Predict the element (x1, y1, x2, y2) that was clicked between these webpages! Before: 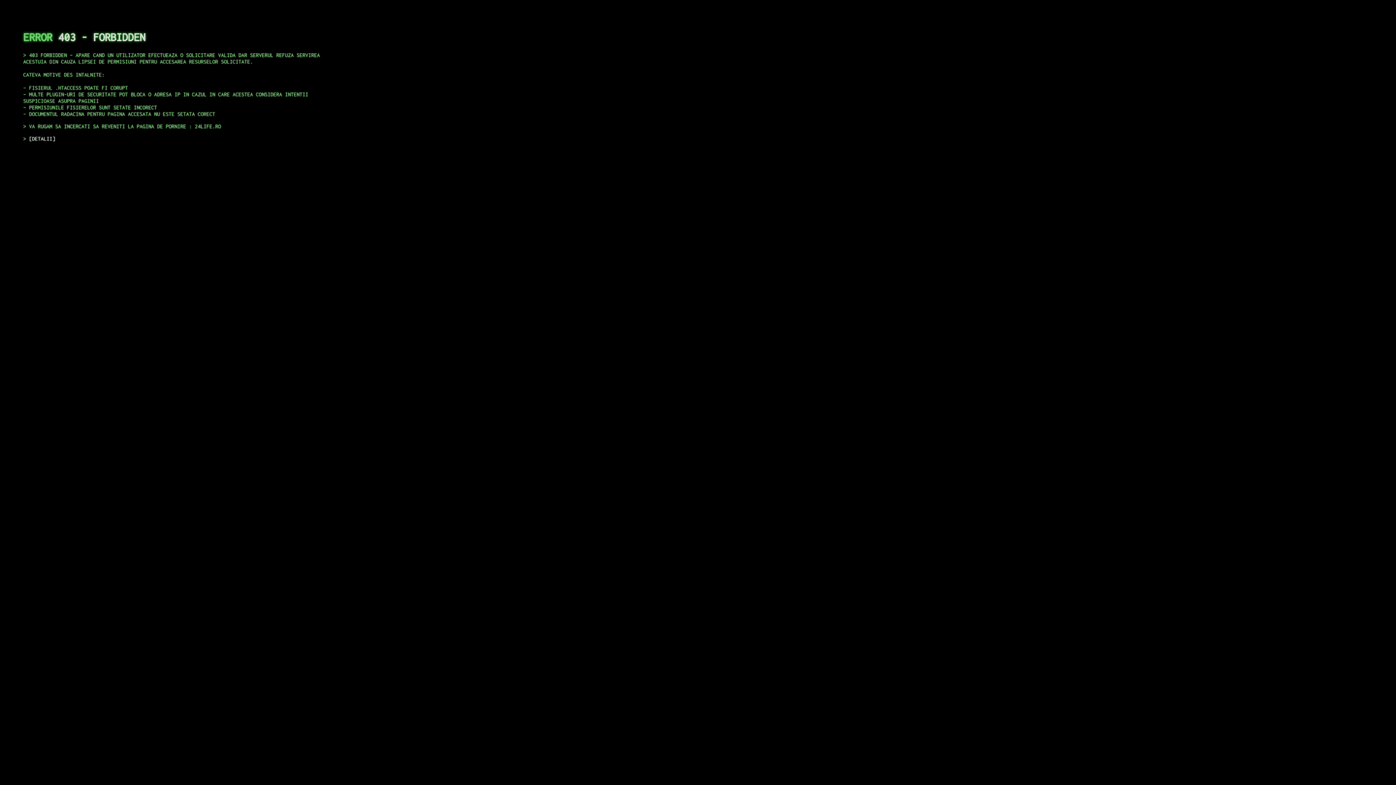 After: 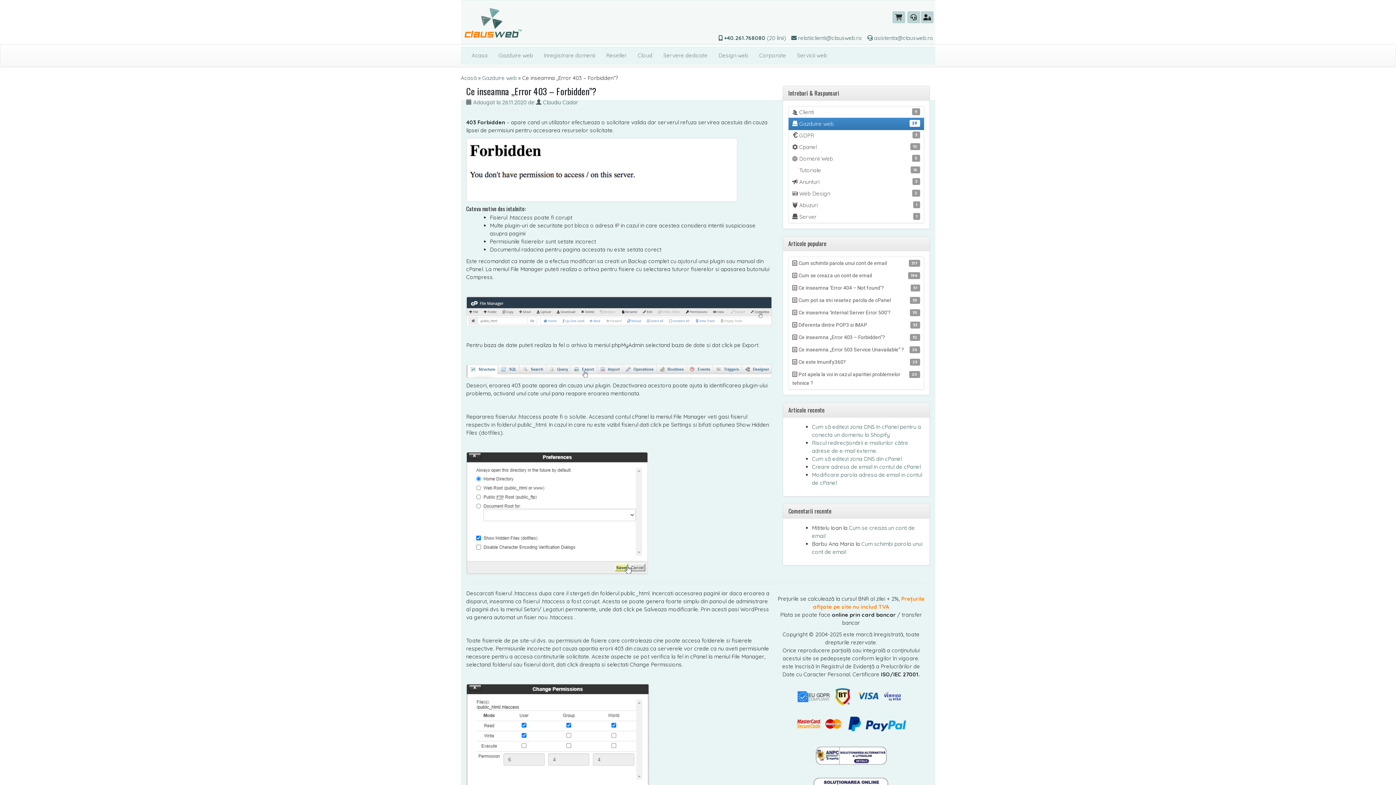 Action: label: DETALII bbox: (29, 135, 55, 141)